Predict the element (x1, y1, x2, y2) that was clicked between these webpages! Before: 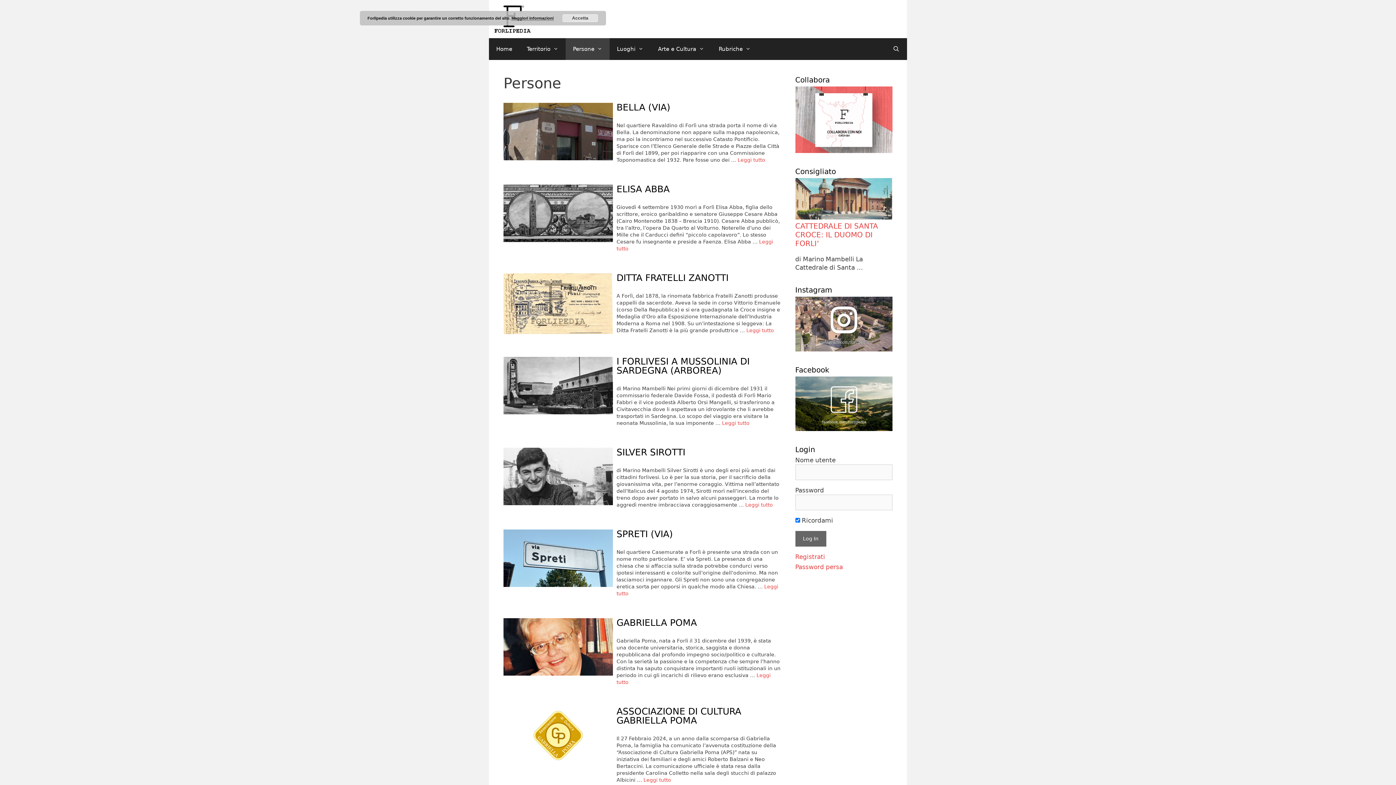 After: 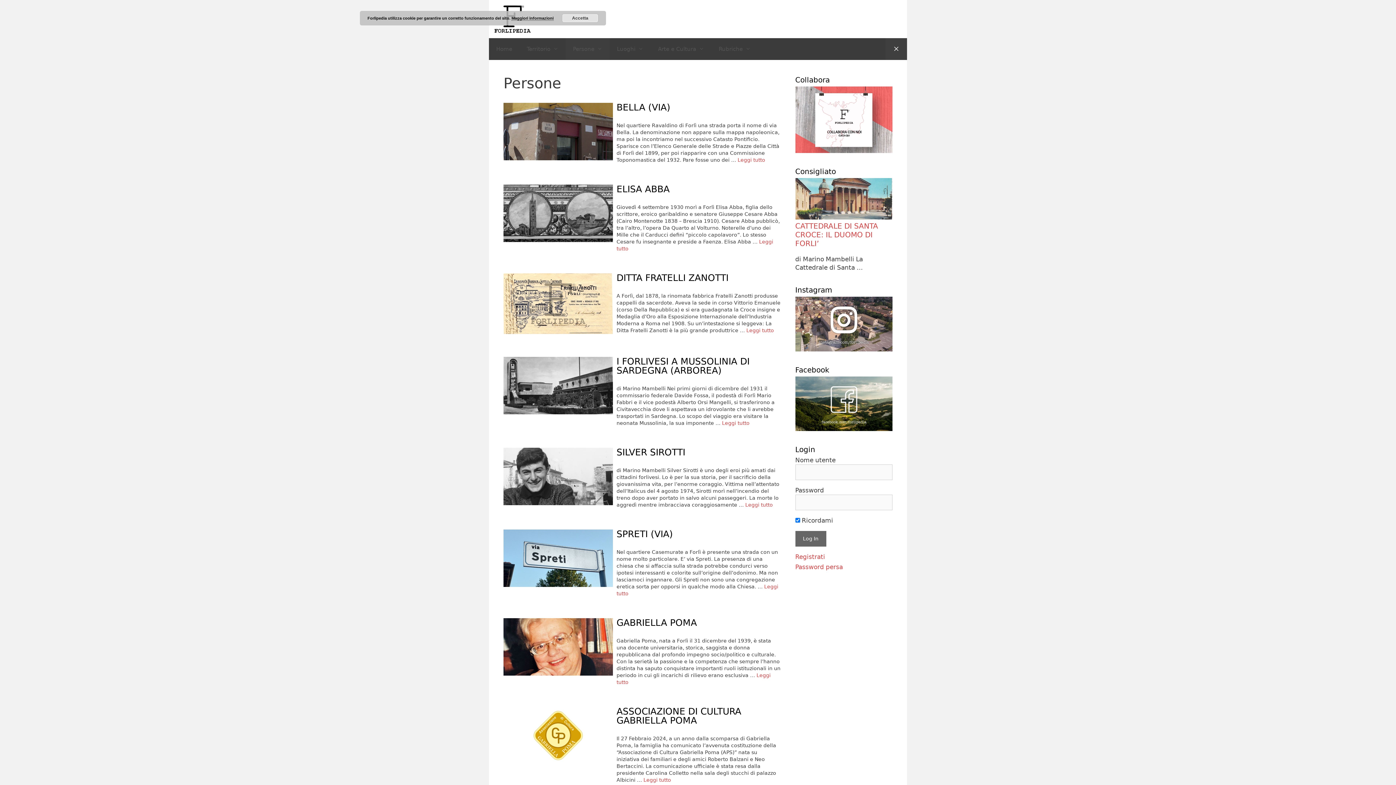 Action: bbox: (885, 38, 907, 59) label: Cerca